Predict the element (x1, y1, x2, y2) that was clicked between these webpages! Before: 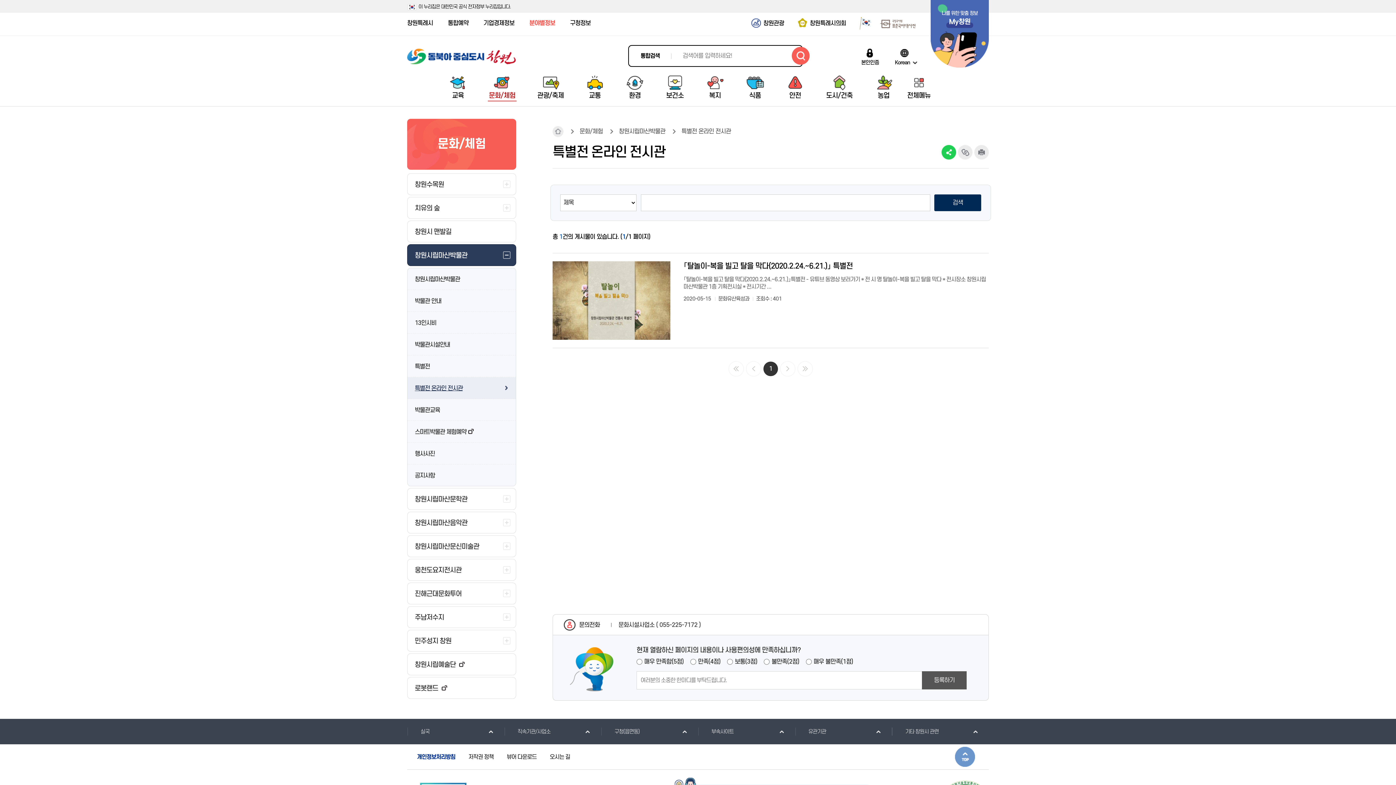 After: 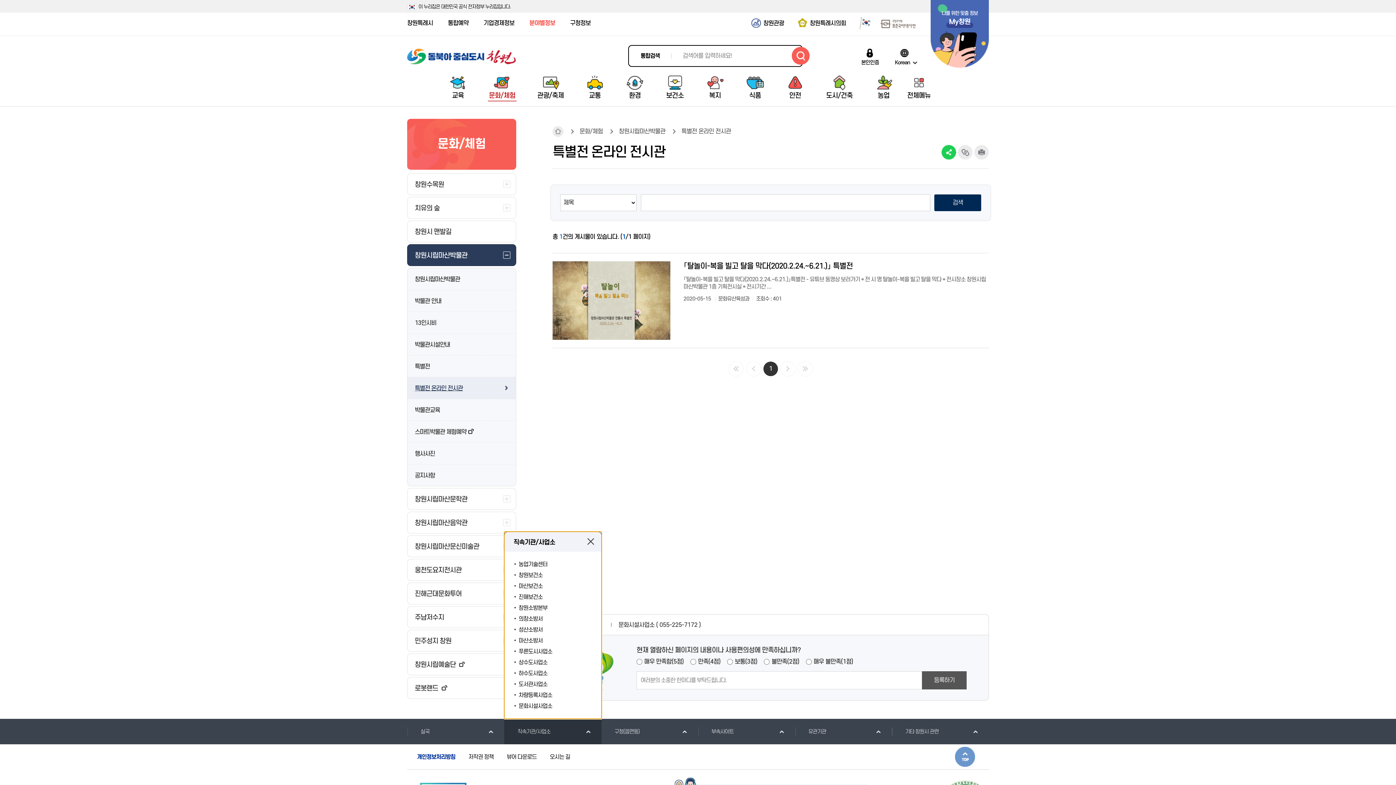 Action: label: 직속기관/사업소
목록 펼치기 bbox: (504, 719, 601, 744)